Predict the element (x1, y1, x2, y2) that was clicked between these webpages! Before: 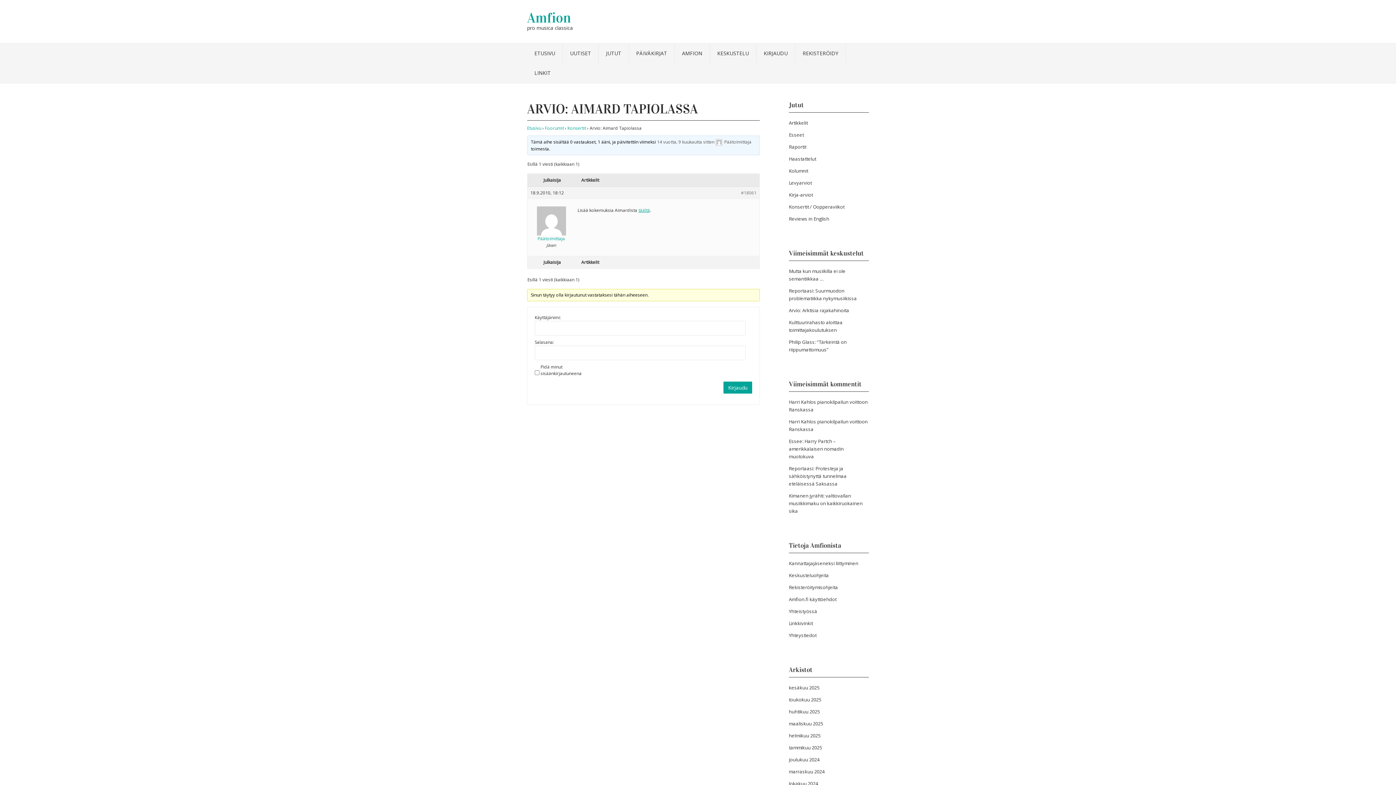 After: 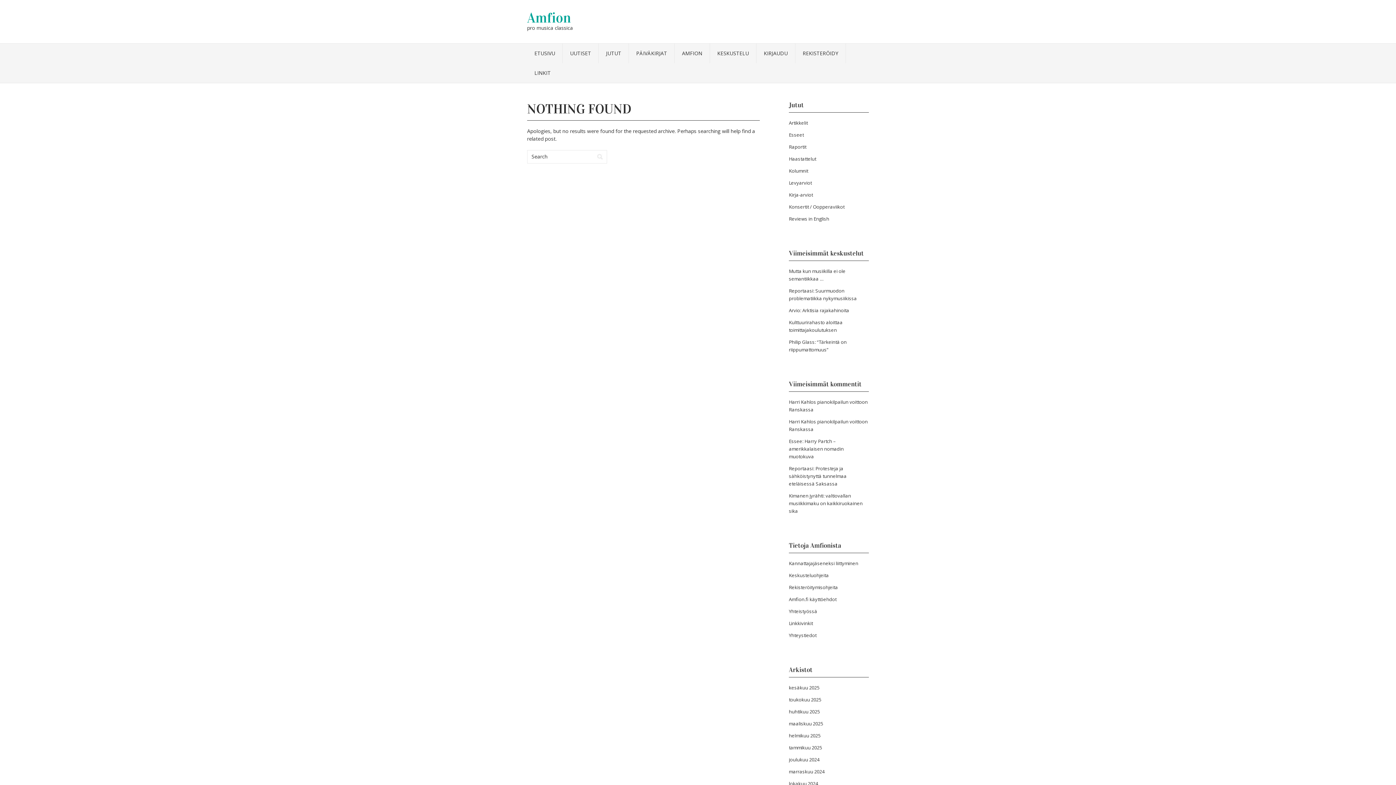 Action: bbox: (789, 203, 844, 210) label: Konsertit / Oopperaviikot